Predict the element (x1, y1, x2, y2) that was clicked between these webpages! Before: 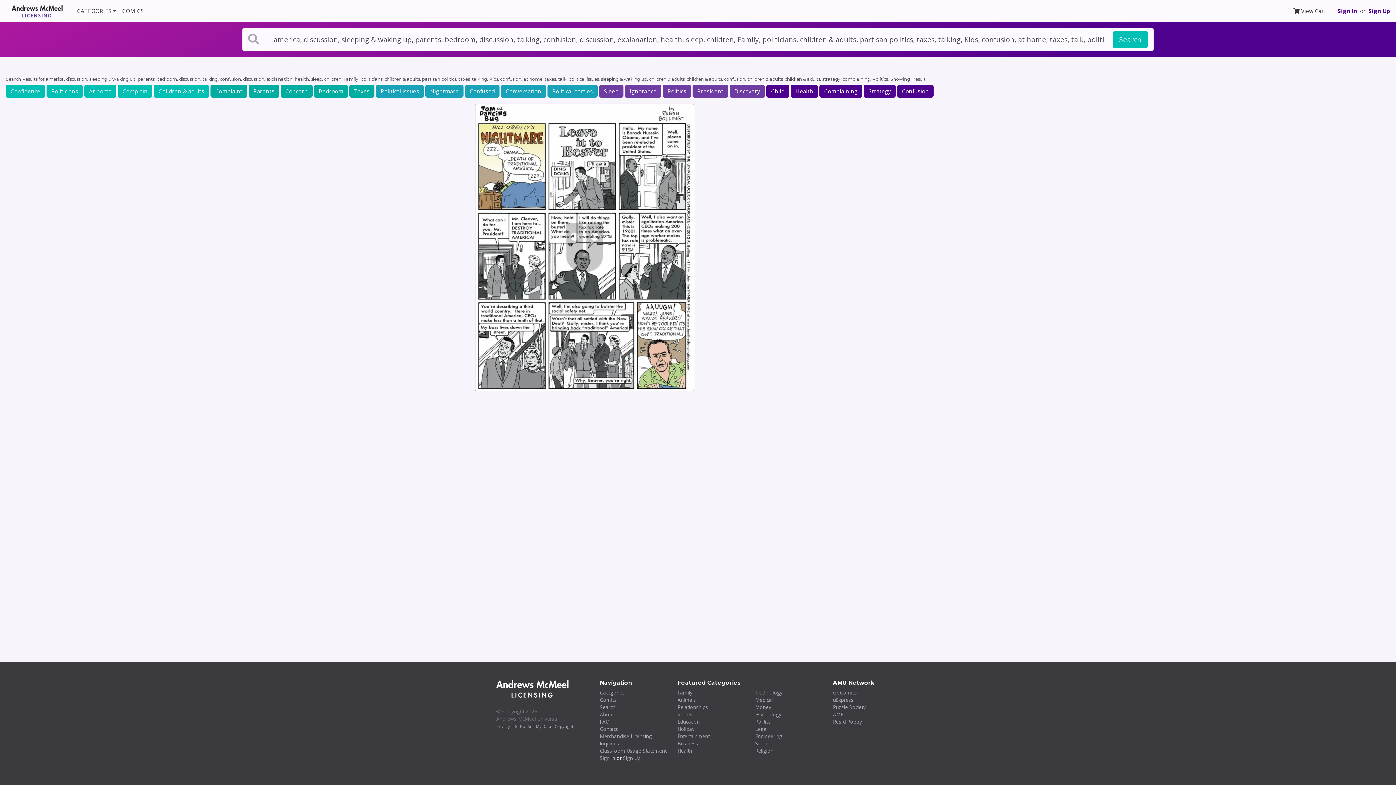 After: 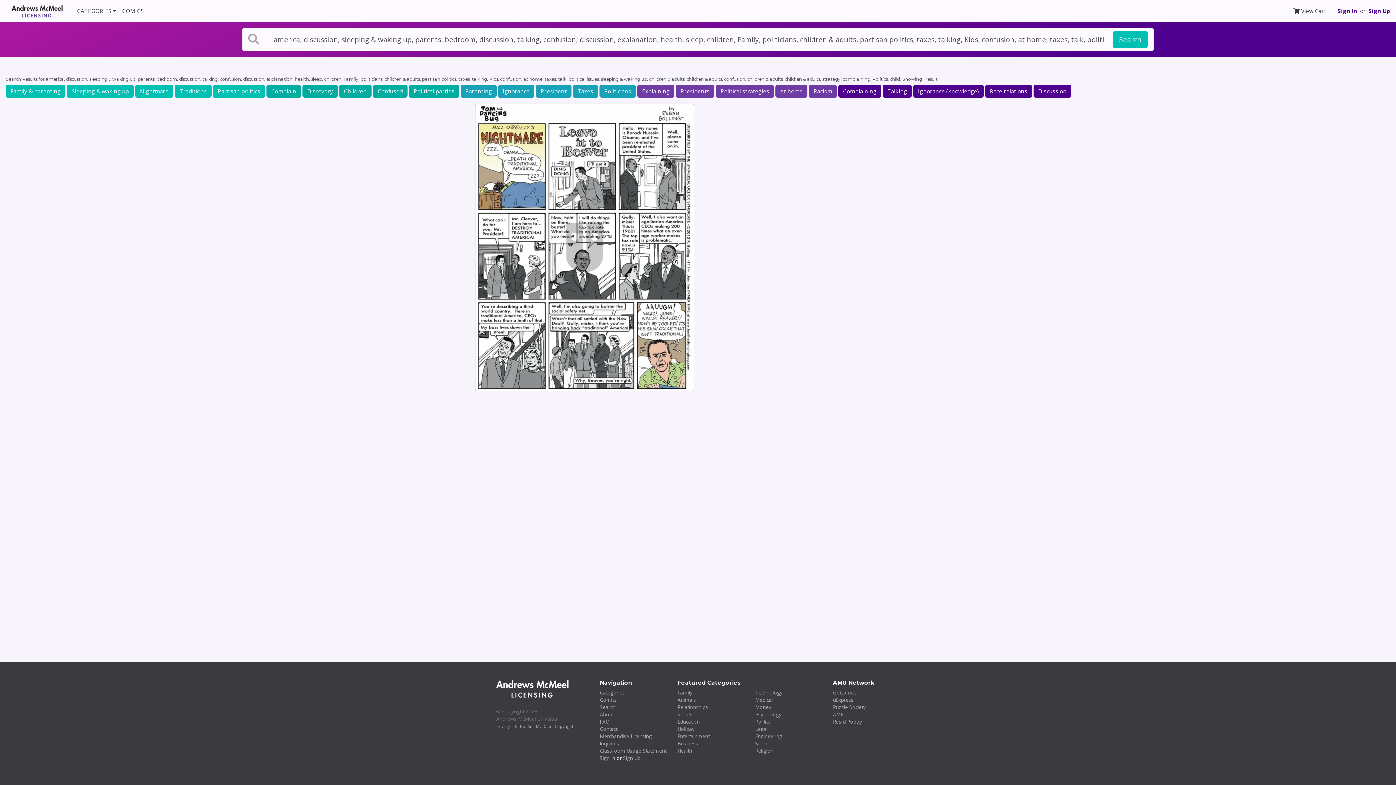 Action: bbox: (766, 84, 789, 97) label: Child